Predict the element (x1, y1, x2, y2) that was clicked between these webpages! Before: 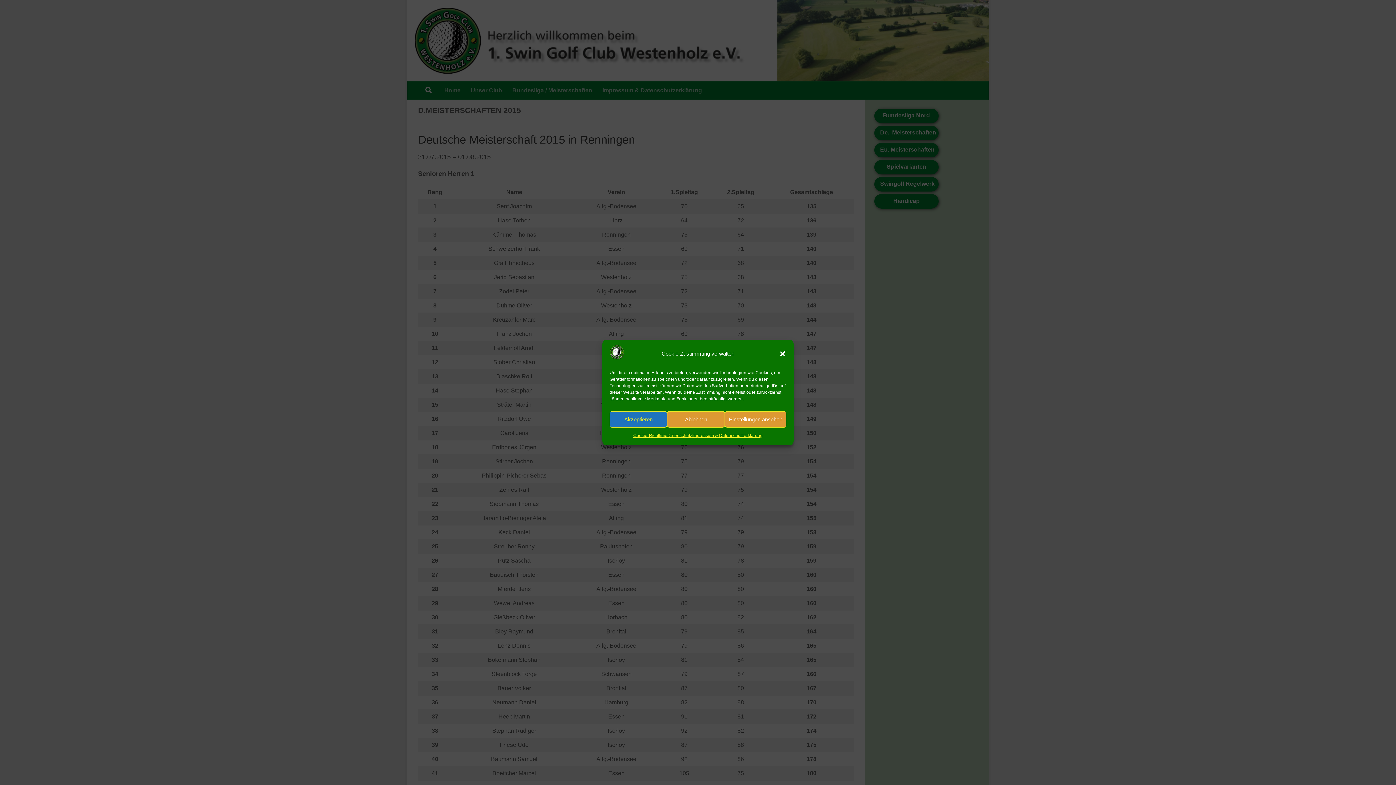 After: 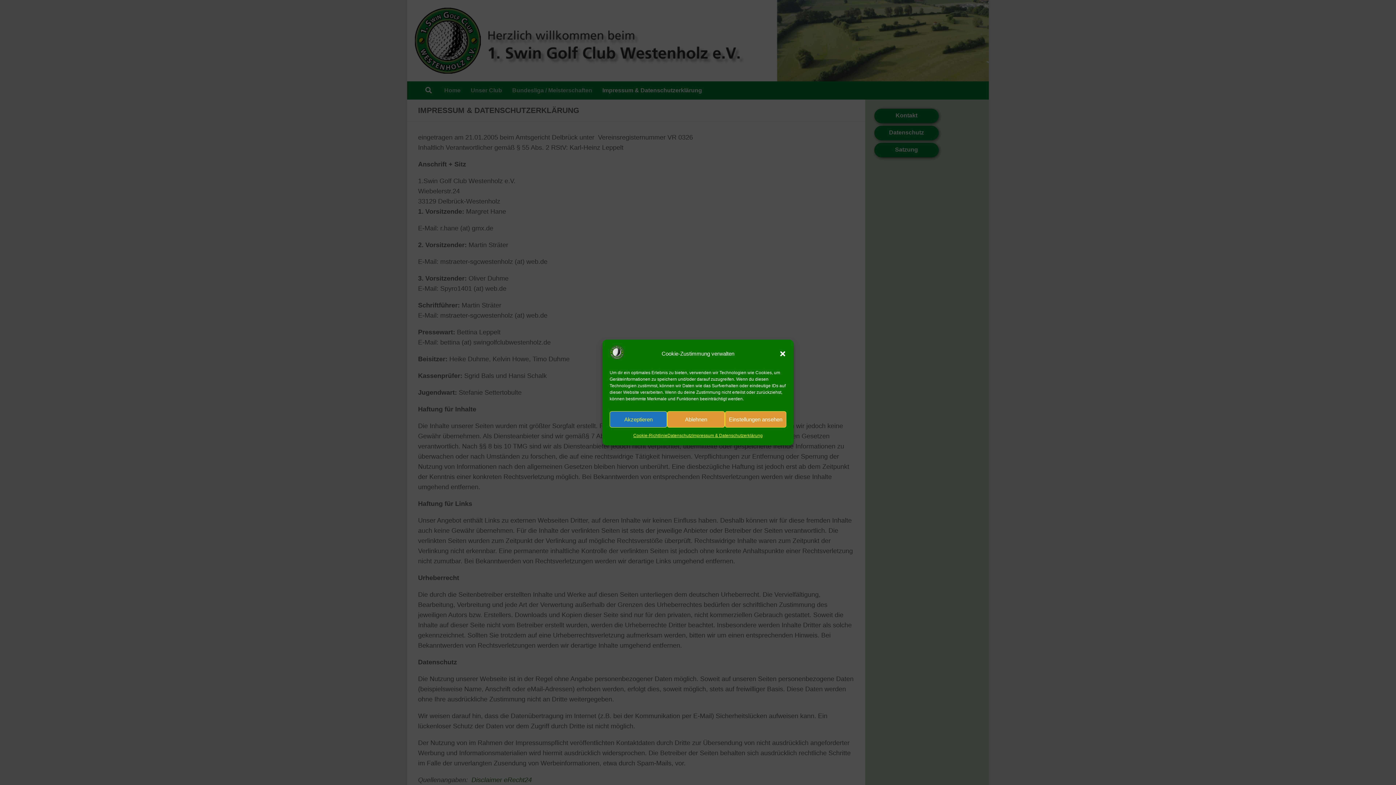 Action: bbox: (692, 431, 762, 440) label: Impressum & Datenschutzerklärung